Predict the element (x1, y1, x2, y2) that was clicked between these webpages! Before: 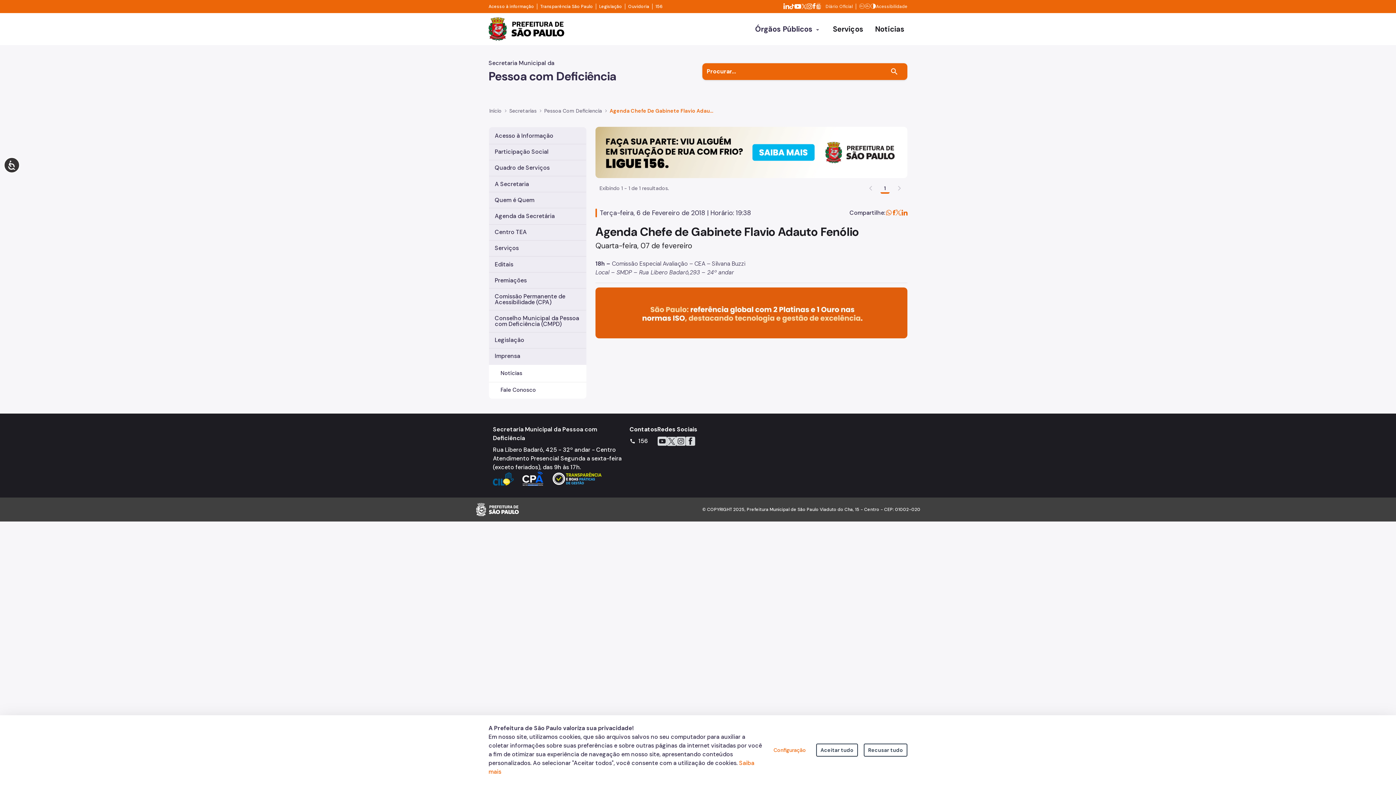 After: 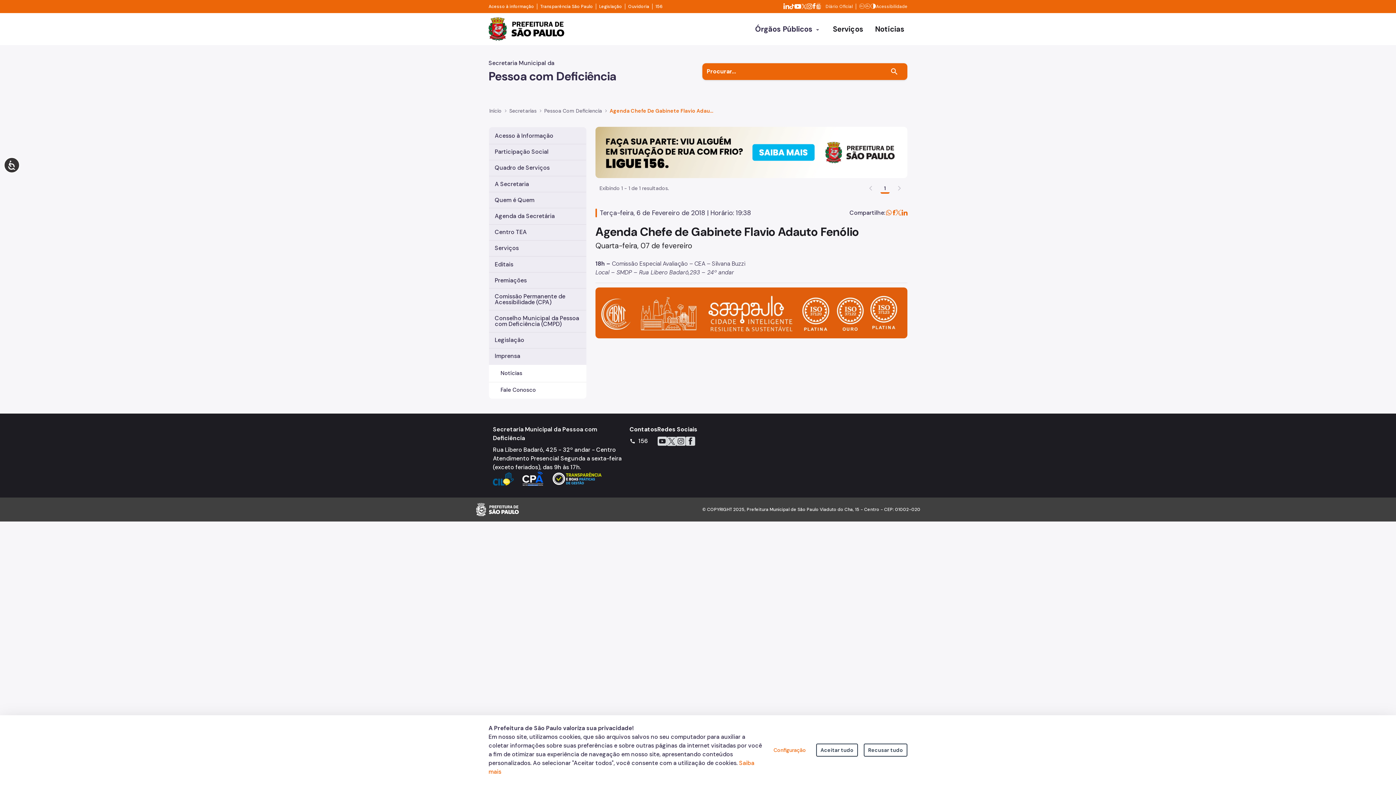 Action: bbox: (657, 437, 667, 446) label: Icone do YouTube